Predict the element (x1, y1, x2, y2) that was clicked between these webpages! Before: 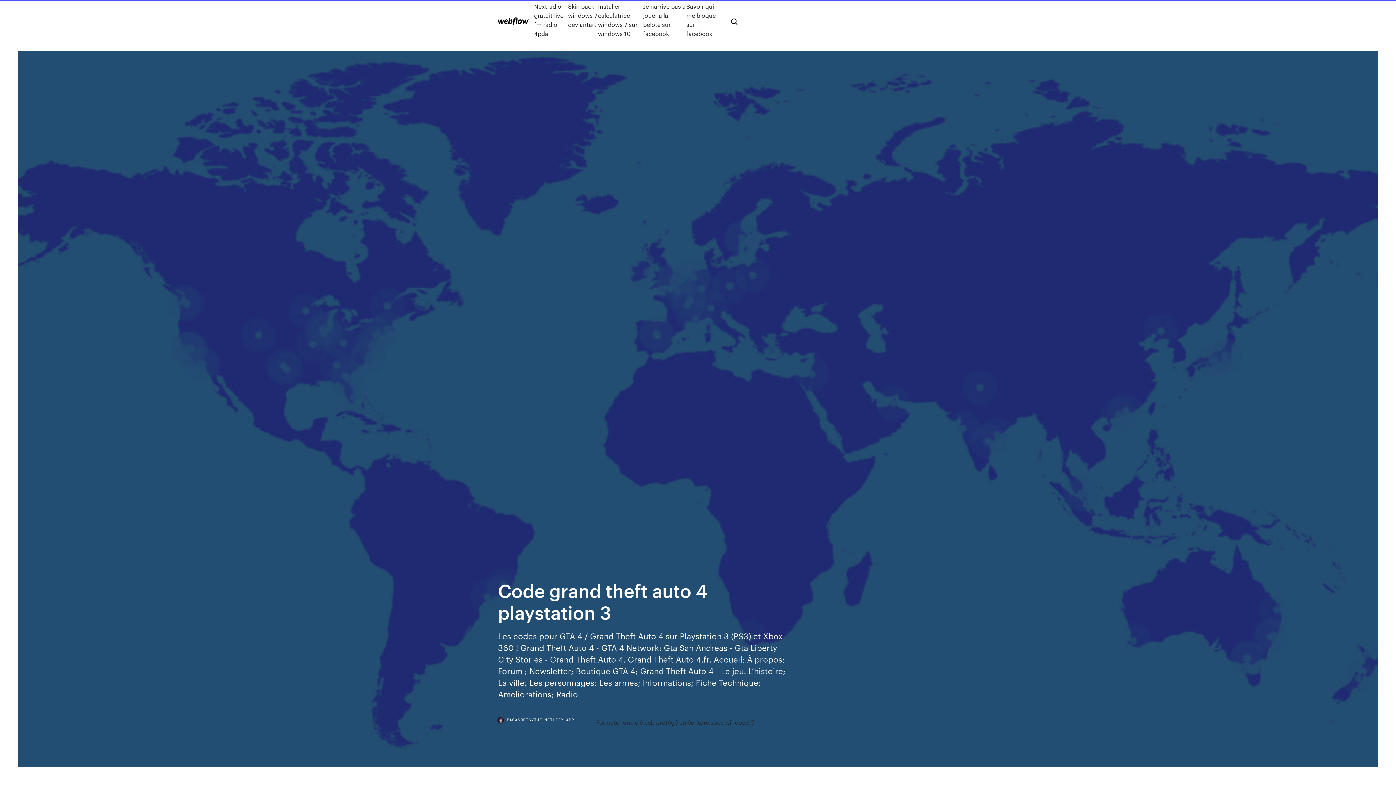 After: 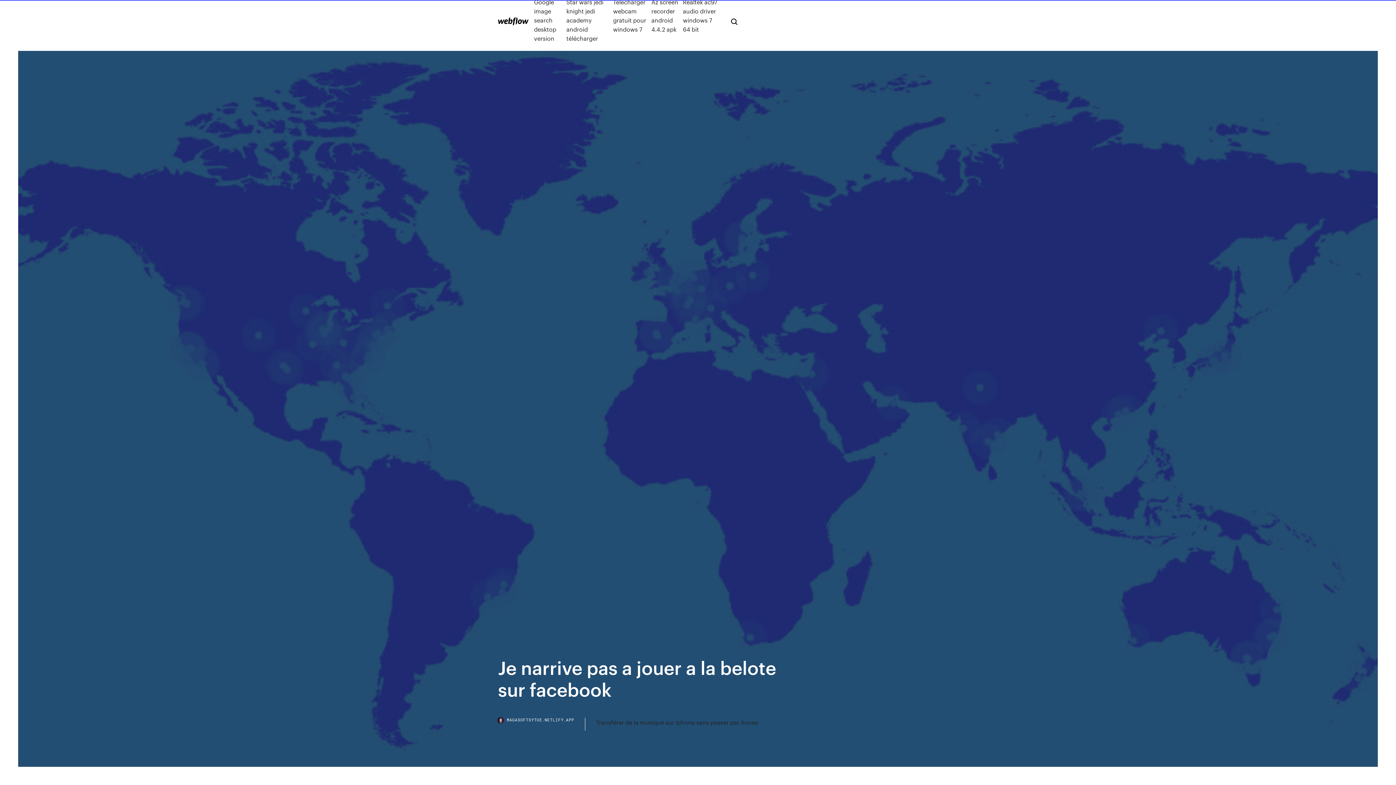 Action: bbox: (643, 1, 686, 38) label: Je narrive pas a jouer a la belote sur facebook